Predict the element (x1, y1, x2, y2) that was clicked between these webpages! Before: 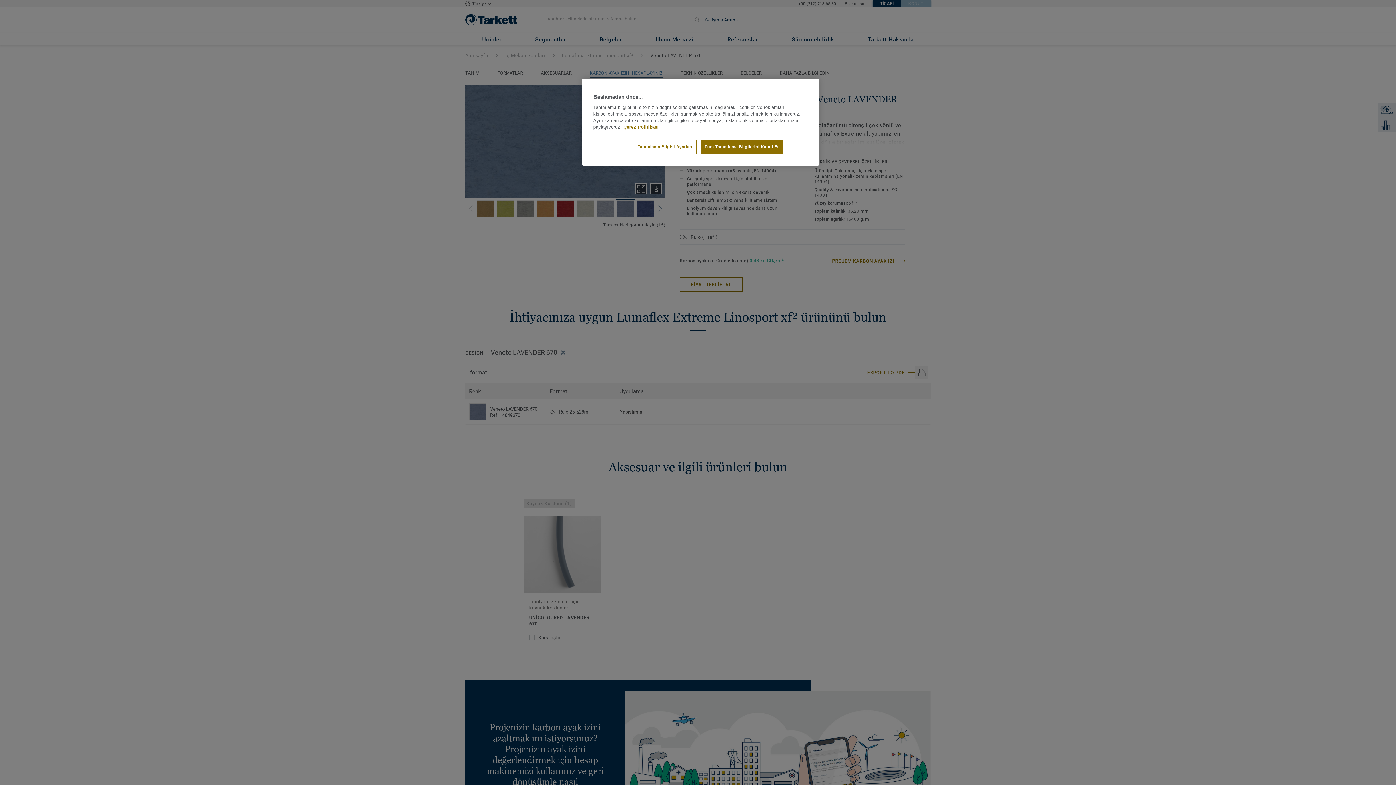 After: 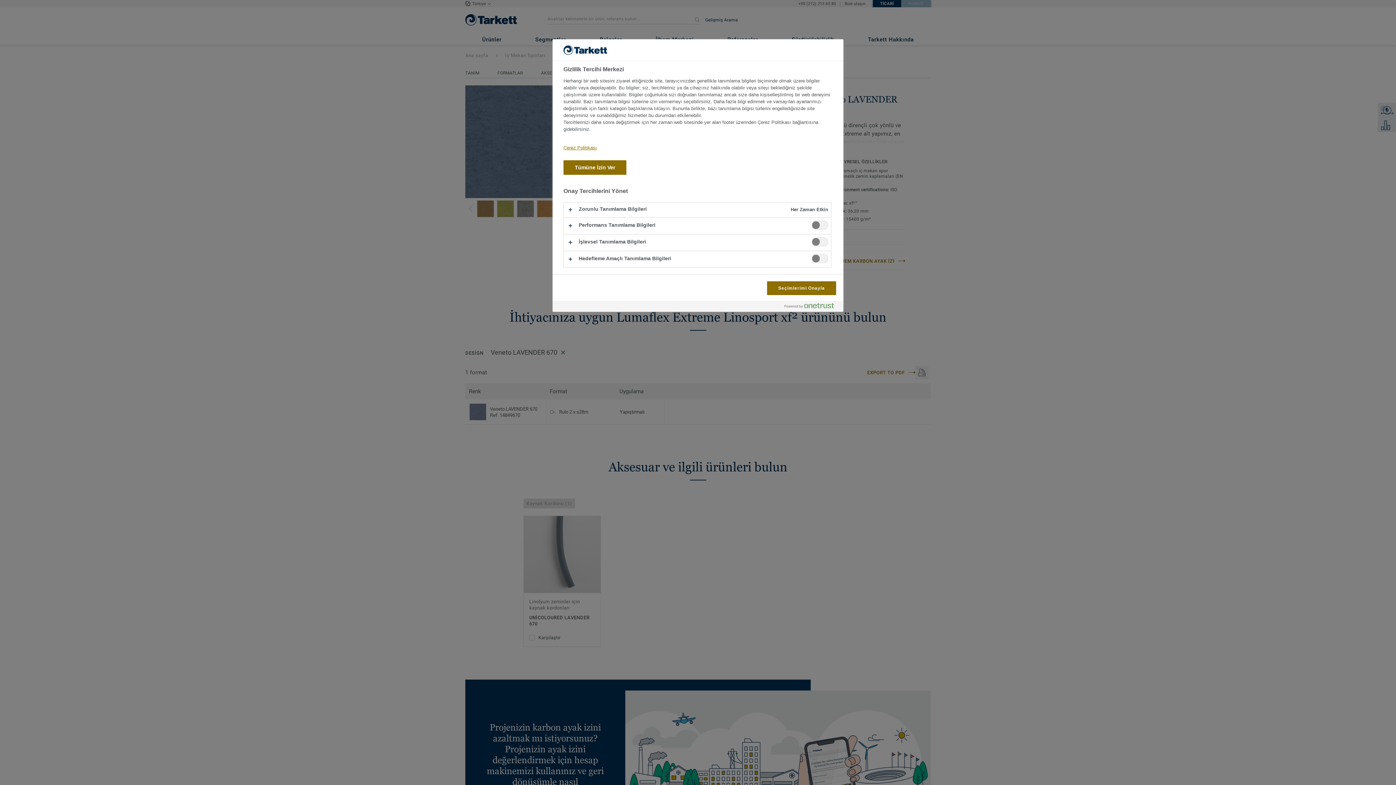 Action: label: Tanımlama Bilgisi Ayarları bbox: (633, 139, 696, 154)